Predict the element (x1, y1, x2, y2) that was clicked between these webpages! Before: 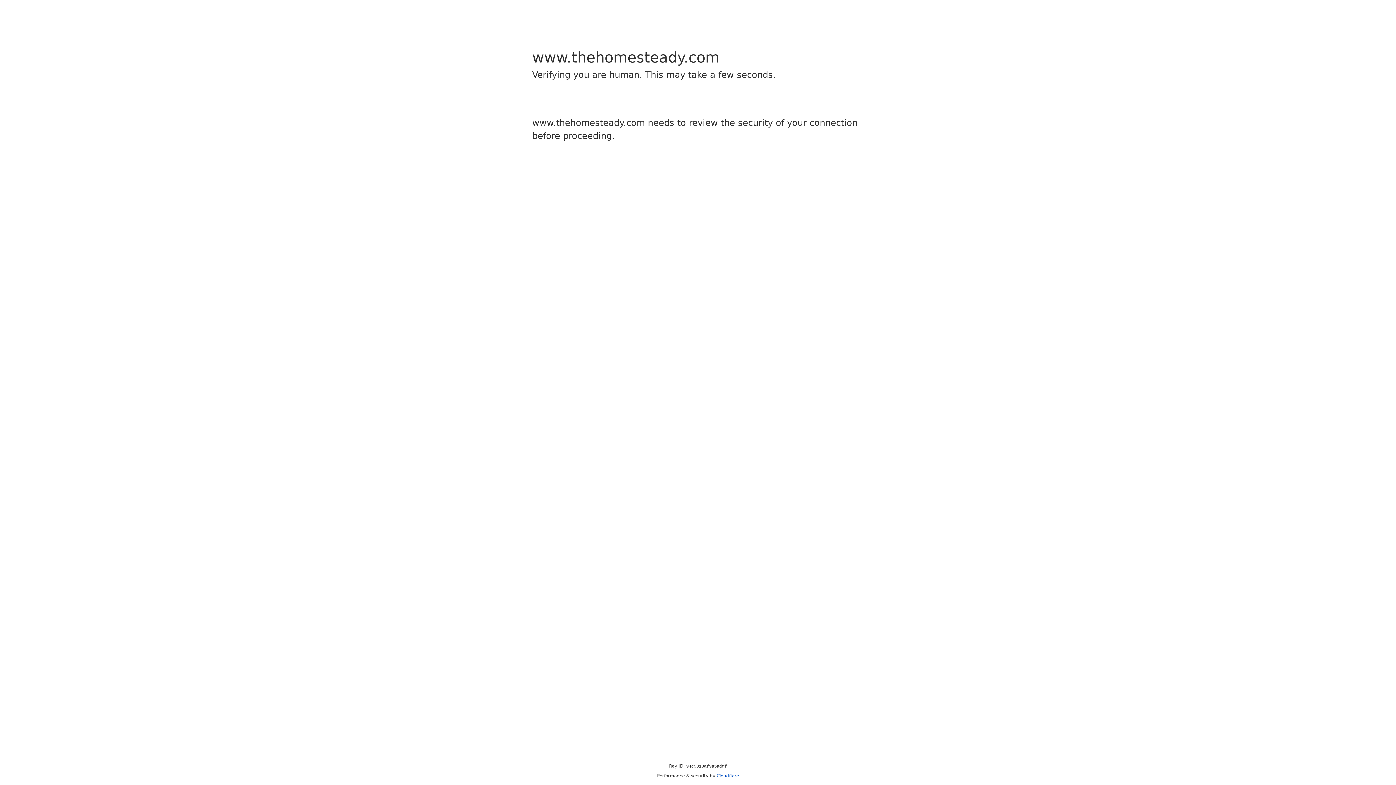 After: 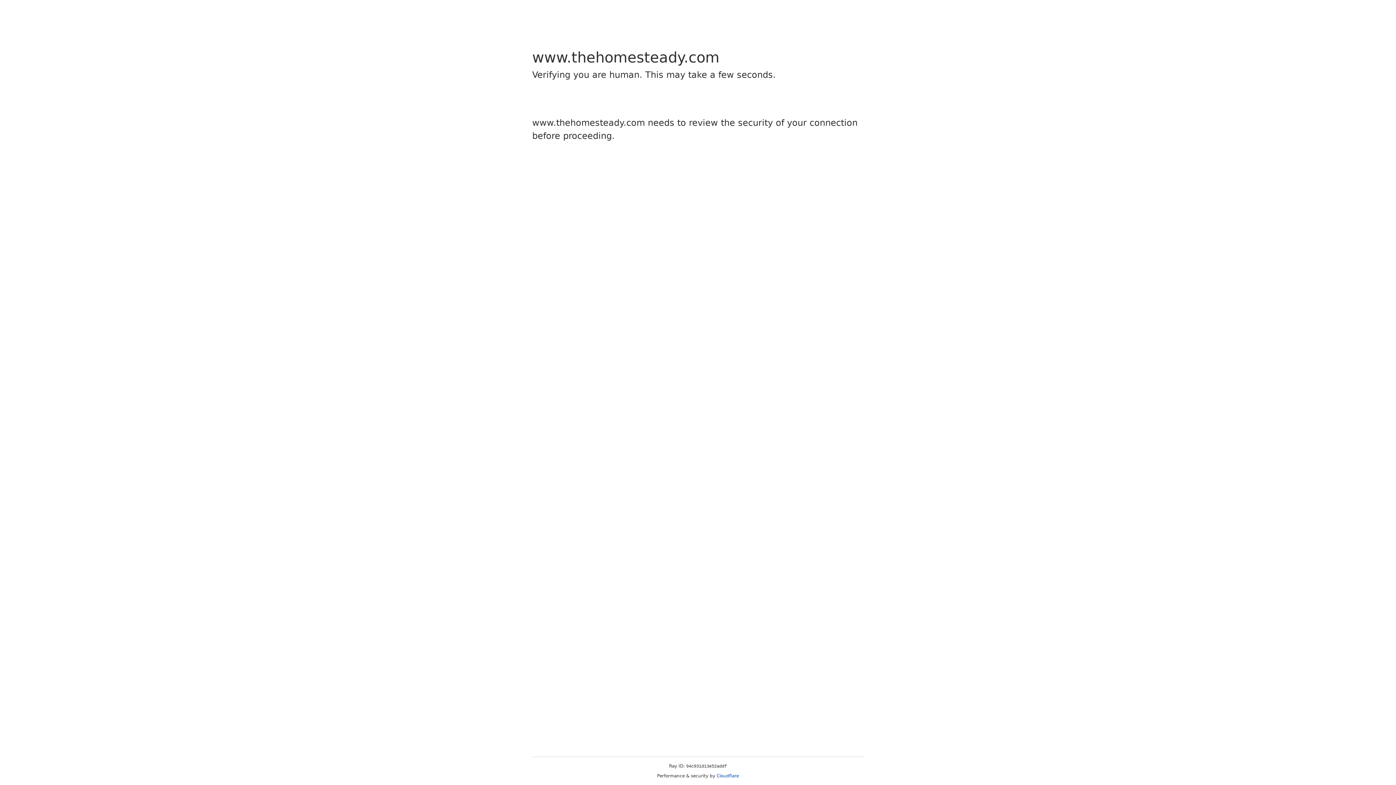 Action: bbox: (716, 773, 739, 778) label: Cloudflare